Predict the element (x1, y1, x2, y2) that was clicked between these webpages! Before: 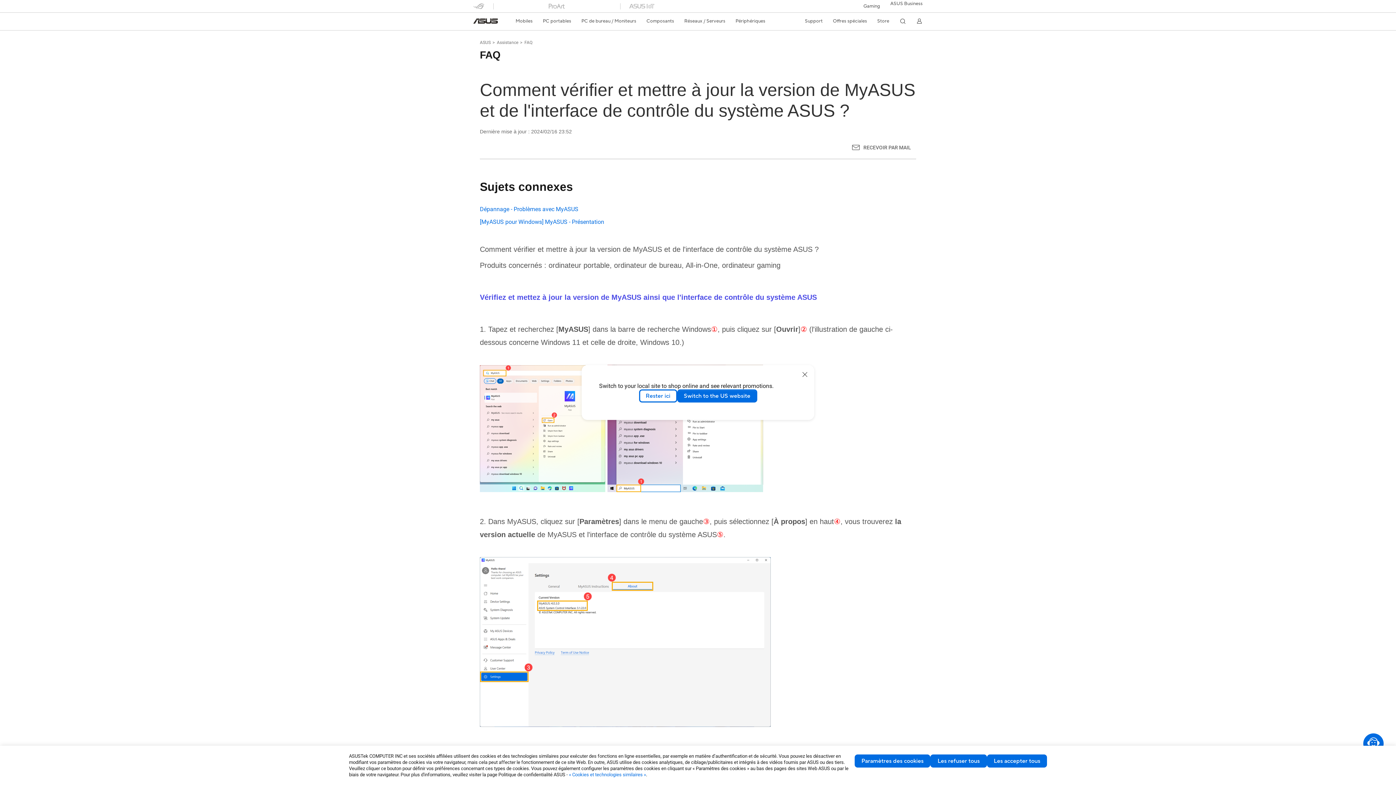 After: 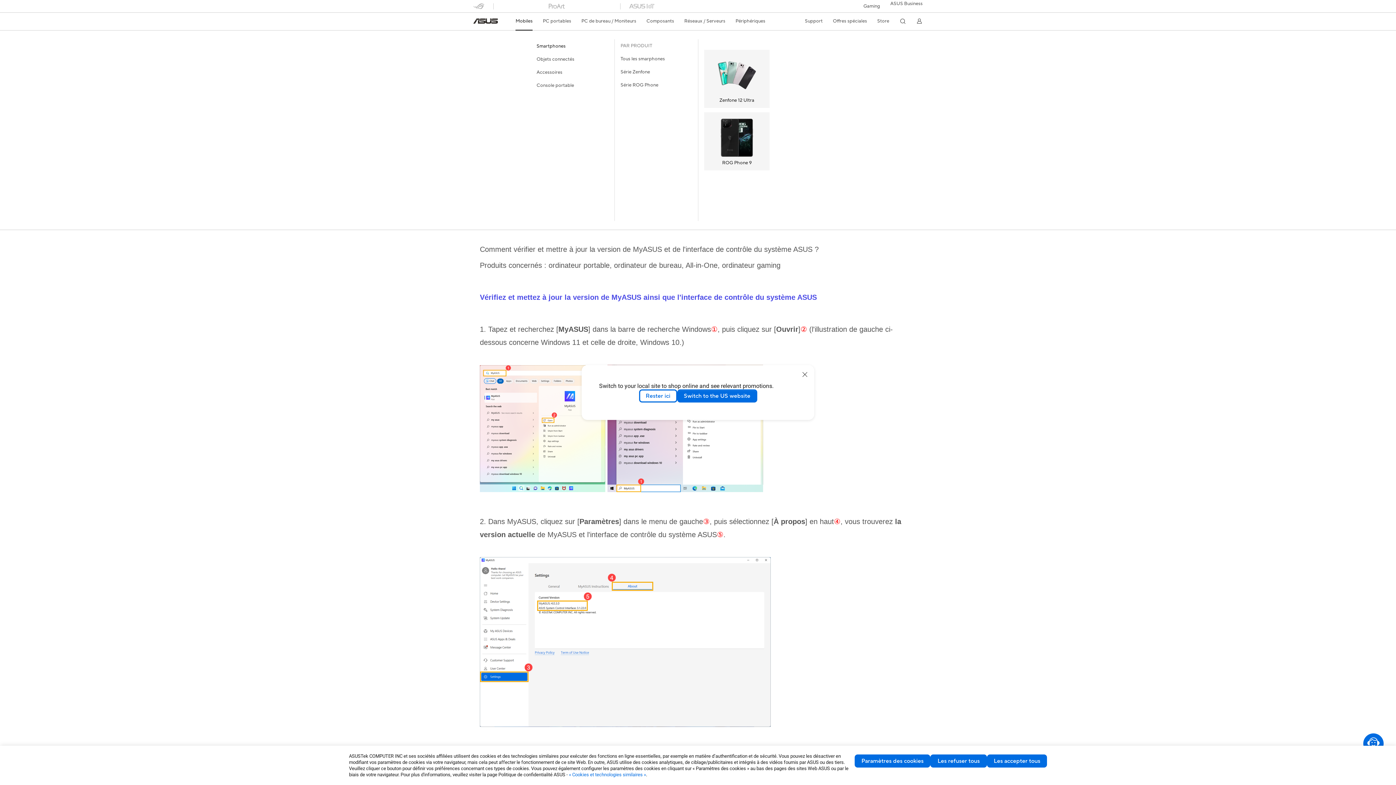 Action: bbox: (515, 12, 532, 29) label: Mobiles